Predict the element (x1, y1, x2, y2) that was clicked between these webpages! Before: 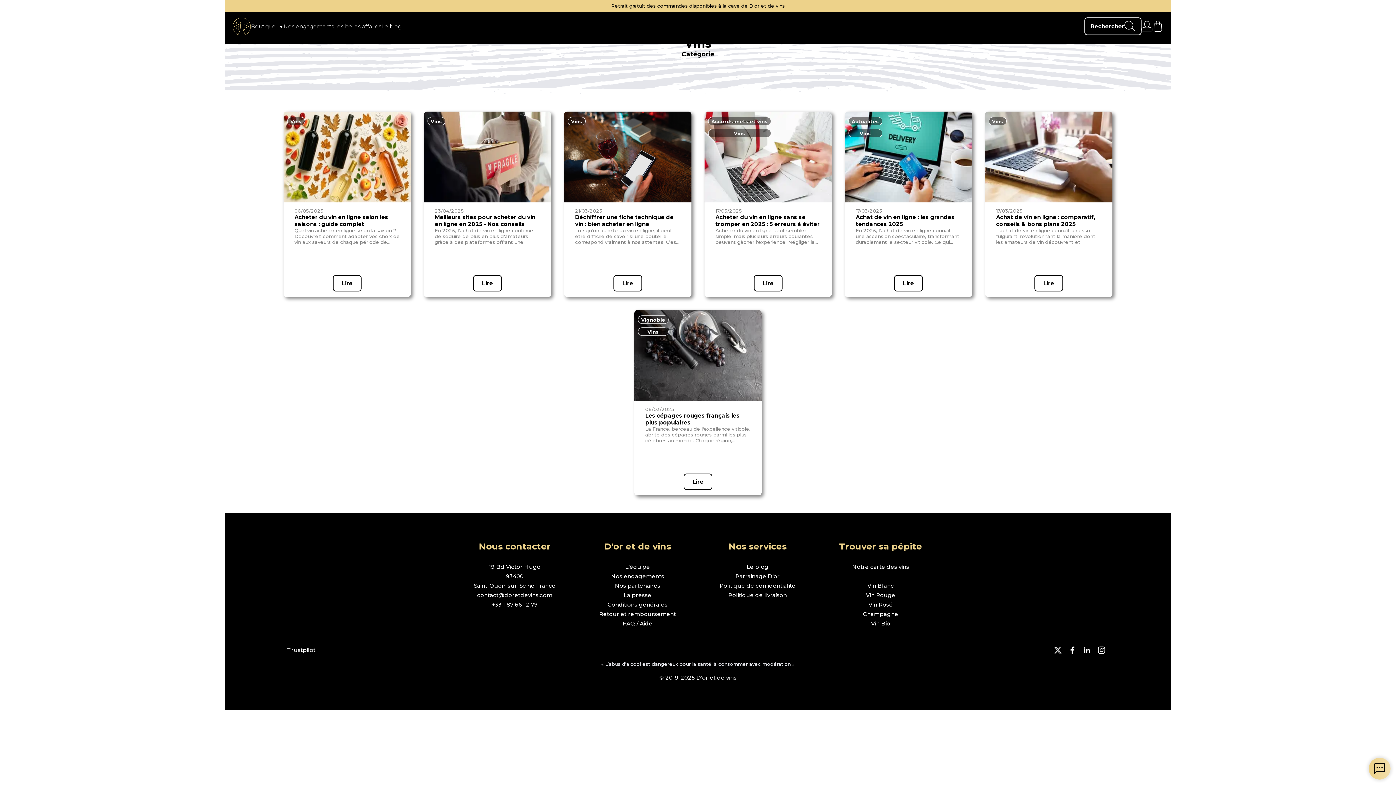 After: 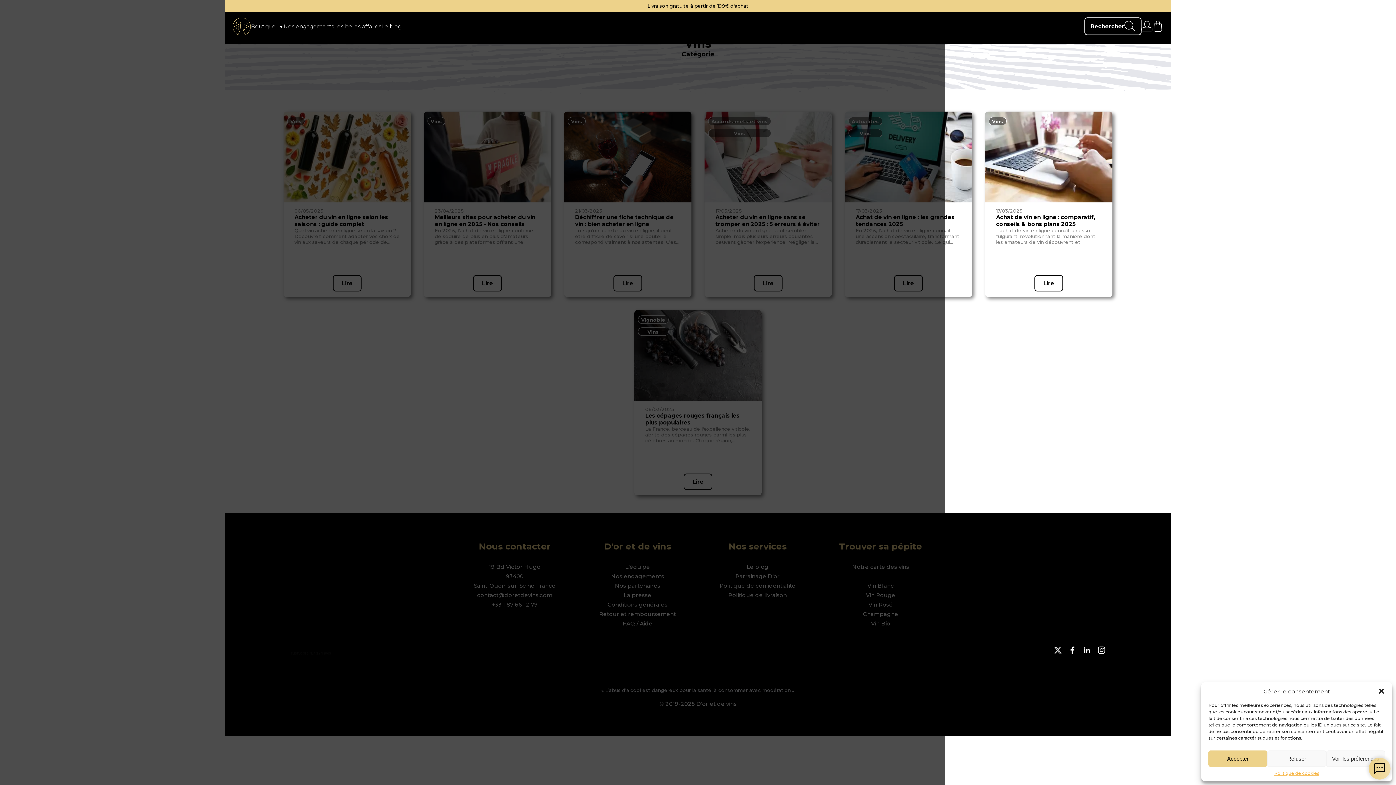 Action: bbox: (1065, 646, 1080, 654)